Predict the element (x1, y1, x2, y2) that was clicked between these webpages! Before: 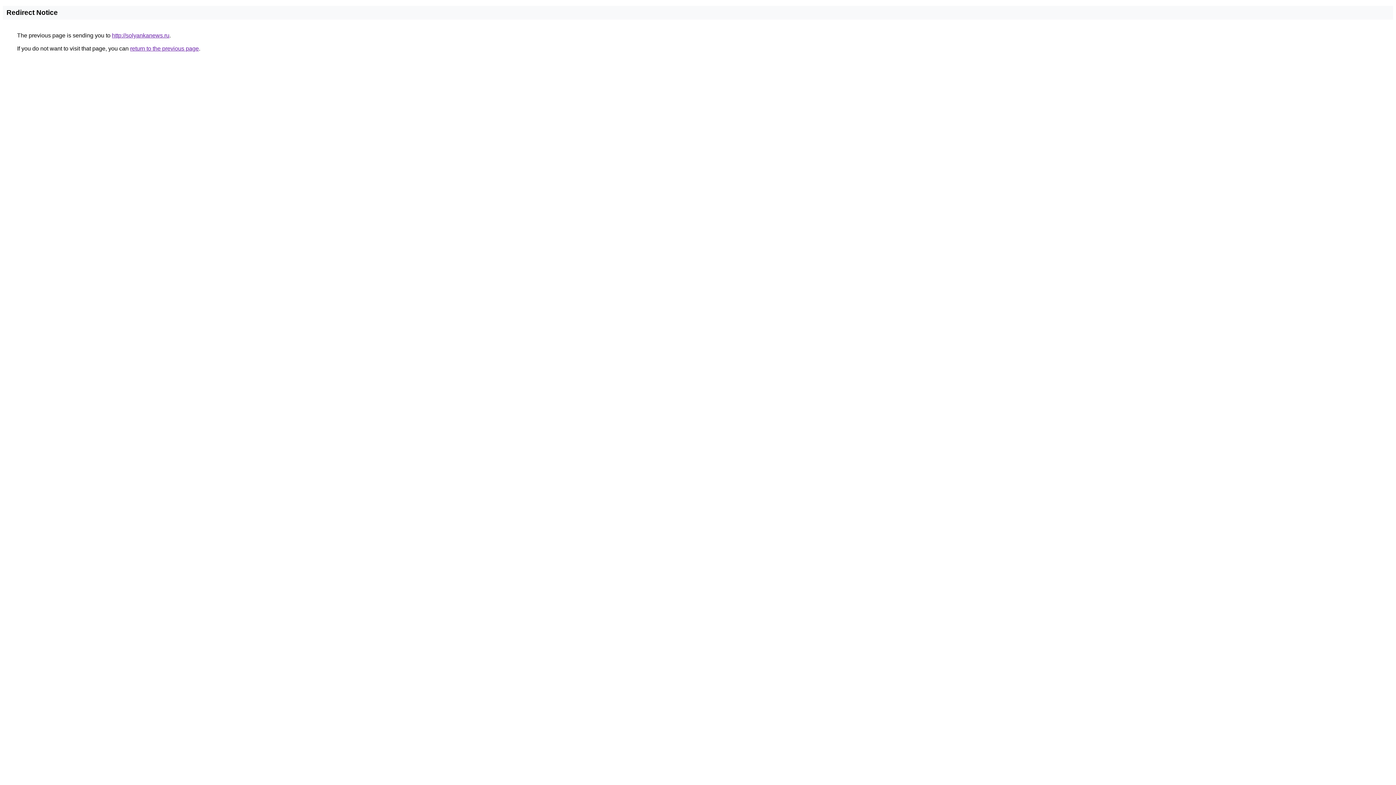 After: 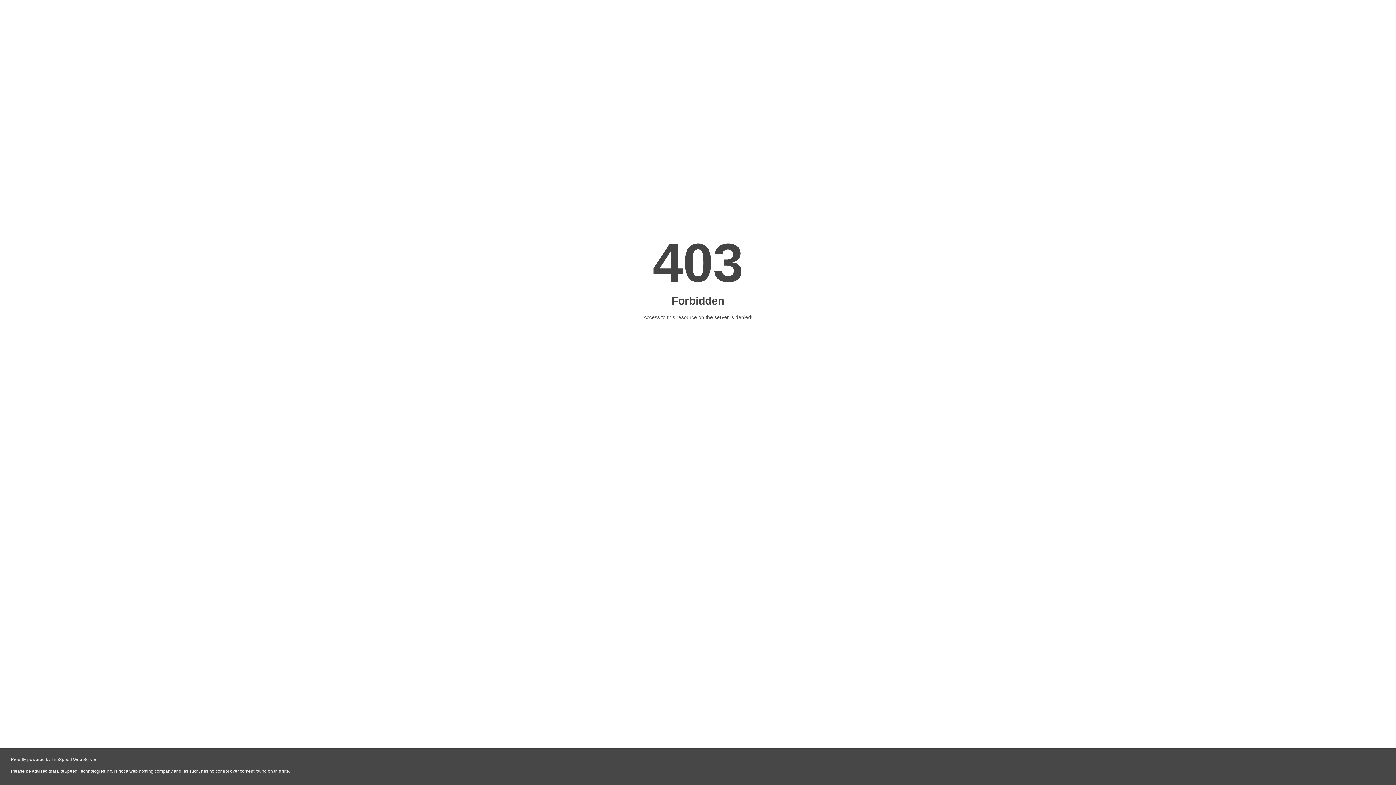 Action: label: http://solyankanews.ru bbox: (112, 32, 169, 38)